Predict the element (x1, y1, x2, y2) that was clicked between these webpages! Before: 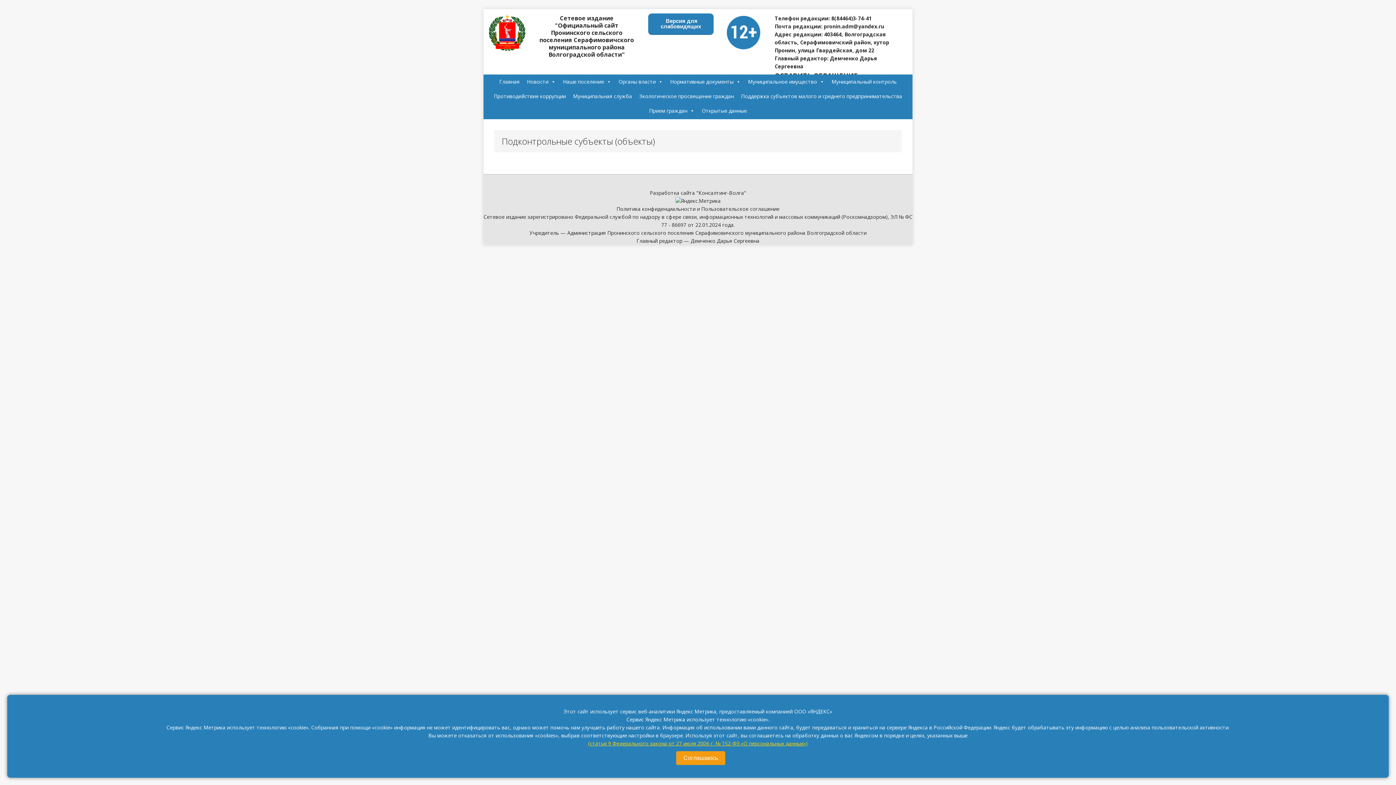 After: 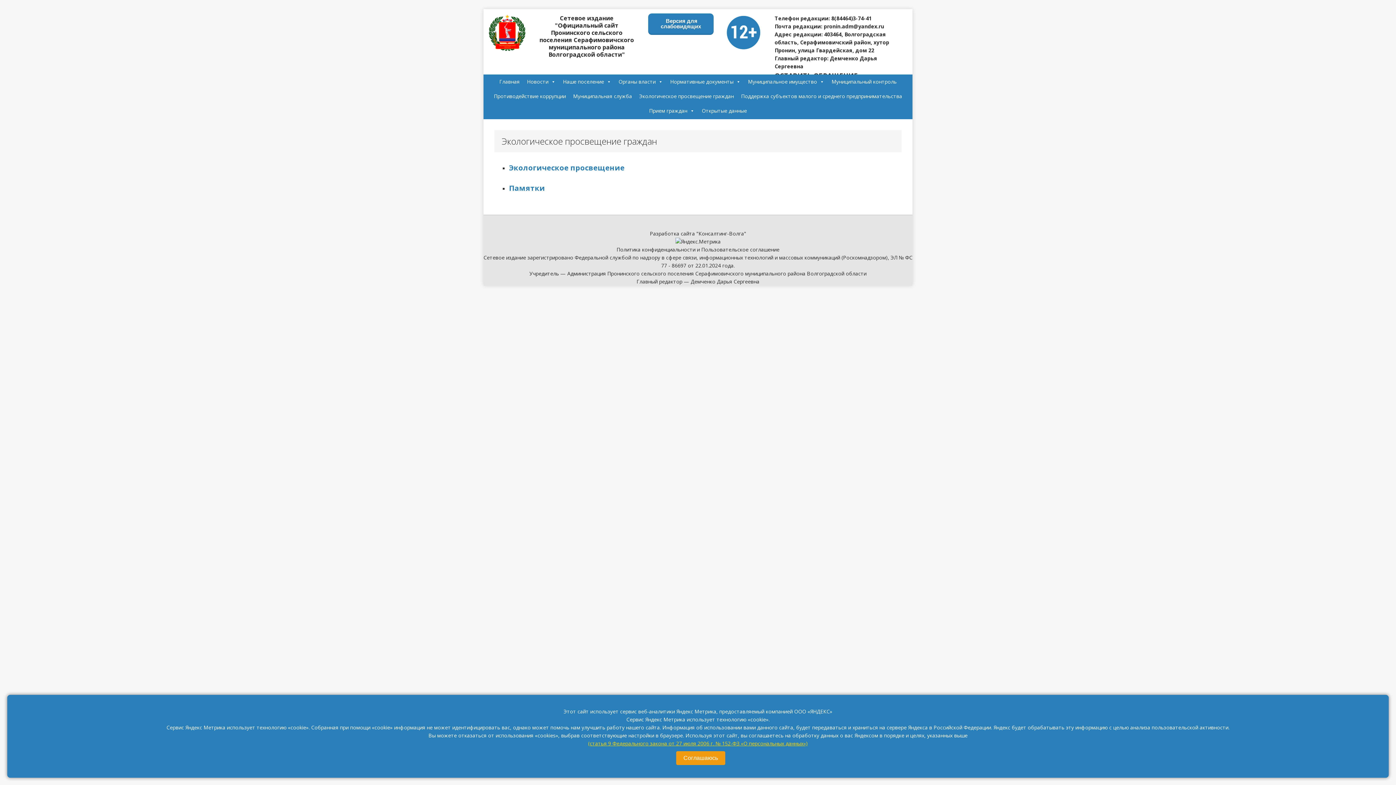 Action: bbox: (635, 89, 737, 103) label: Экологическое просвещение граждан